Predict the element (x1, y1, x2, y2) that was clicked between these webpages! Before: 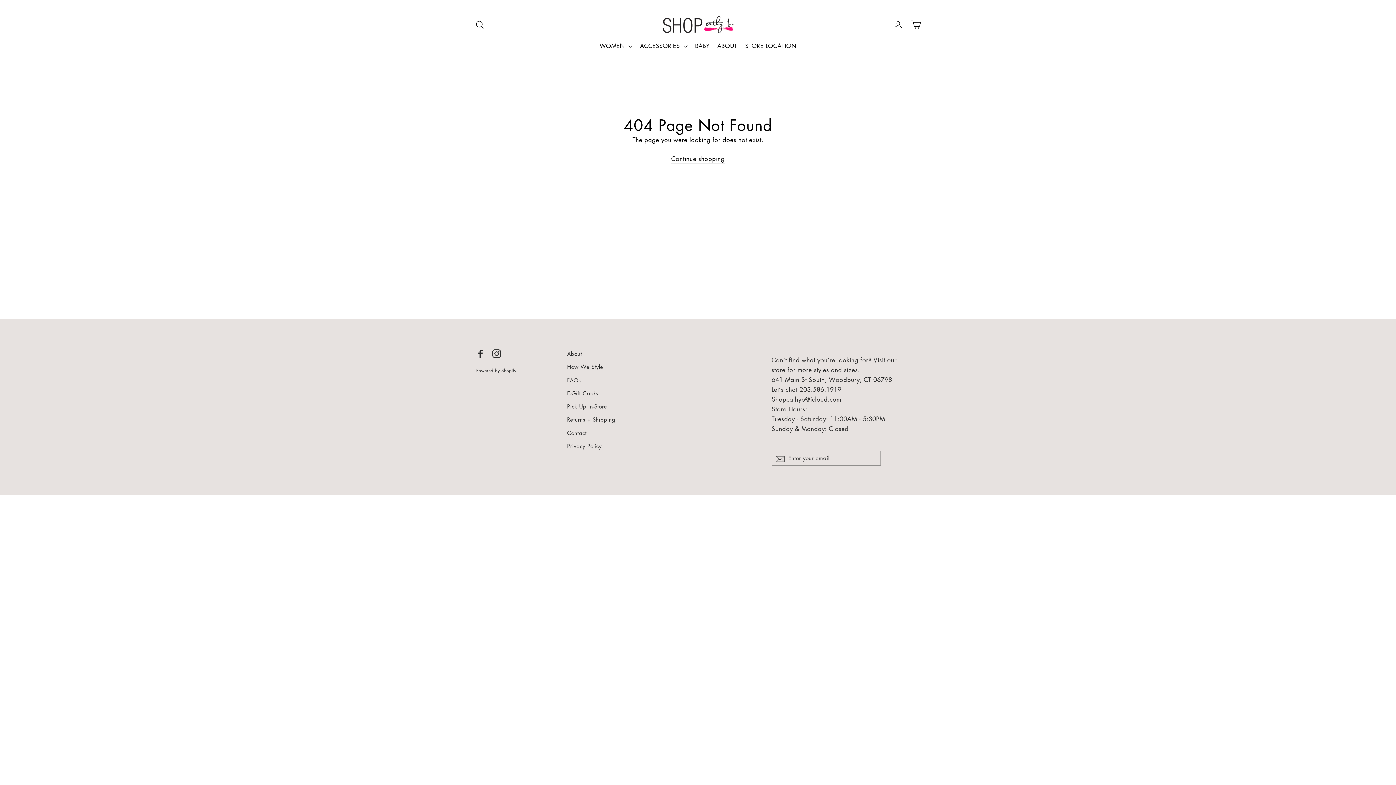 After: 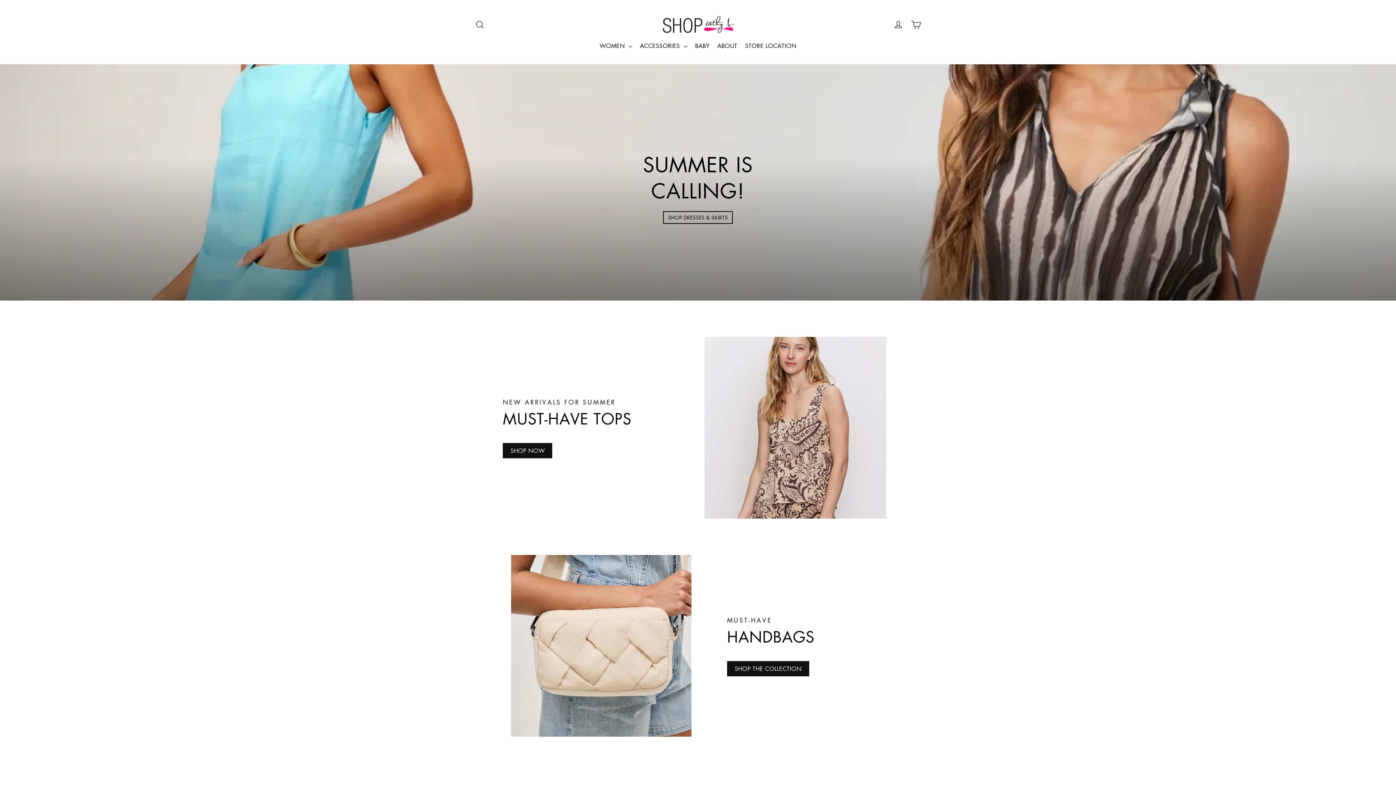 Action: bbox: (661, 15, 734, 33)